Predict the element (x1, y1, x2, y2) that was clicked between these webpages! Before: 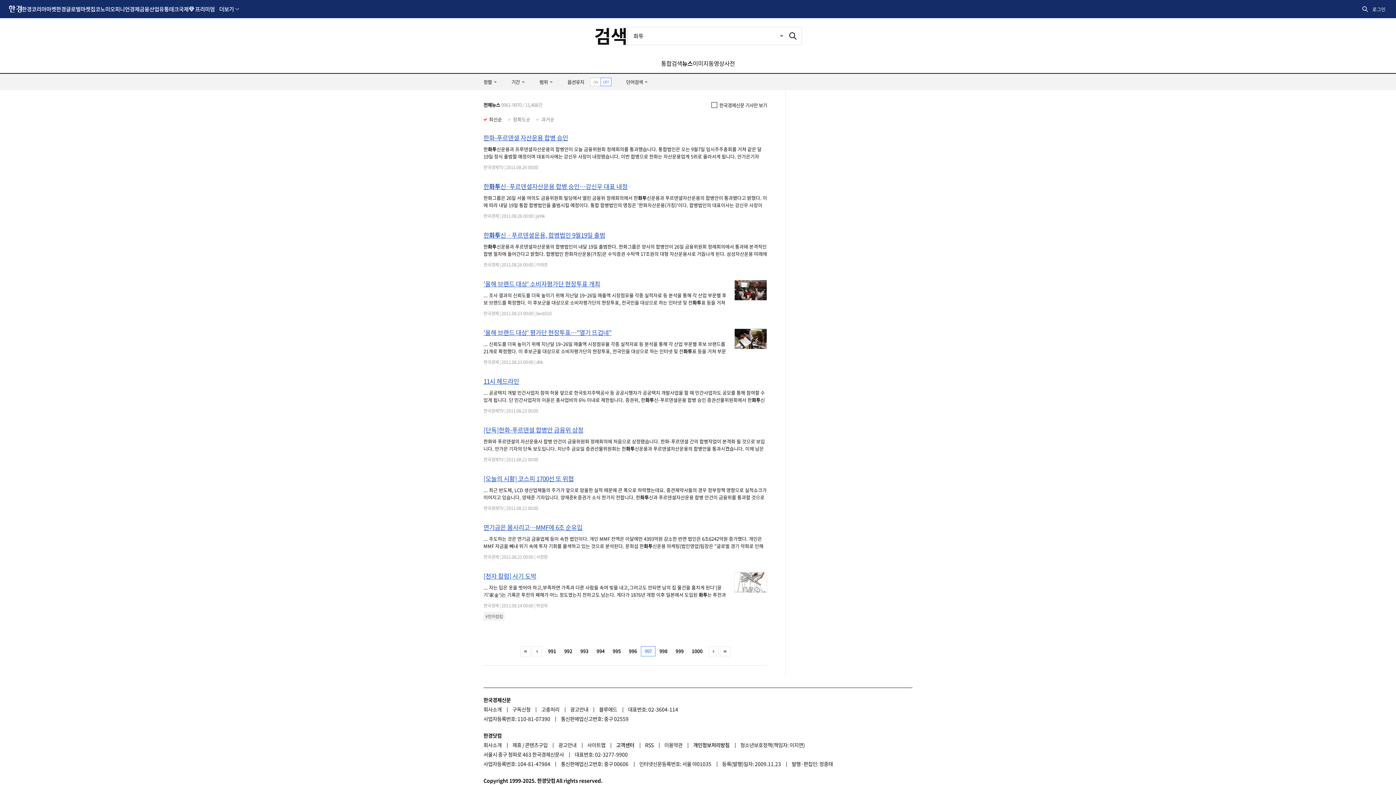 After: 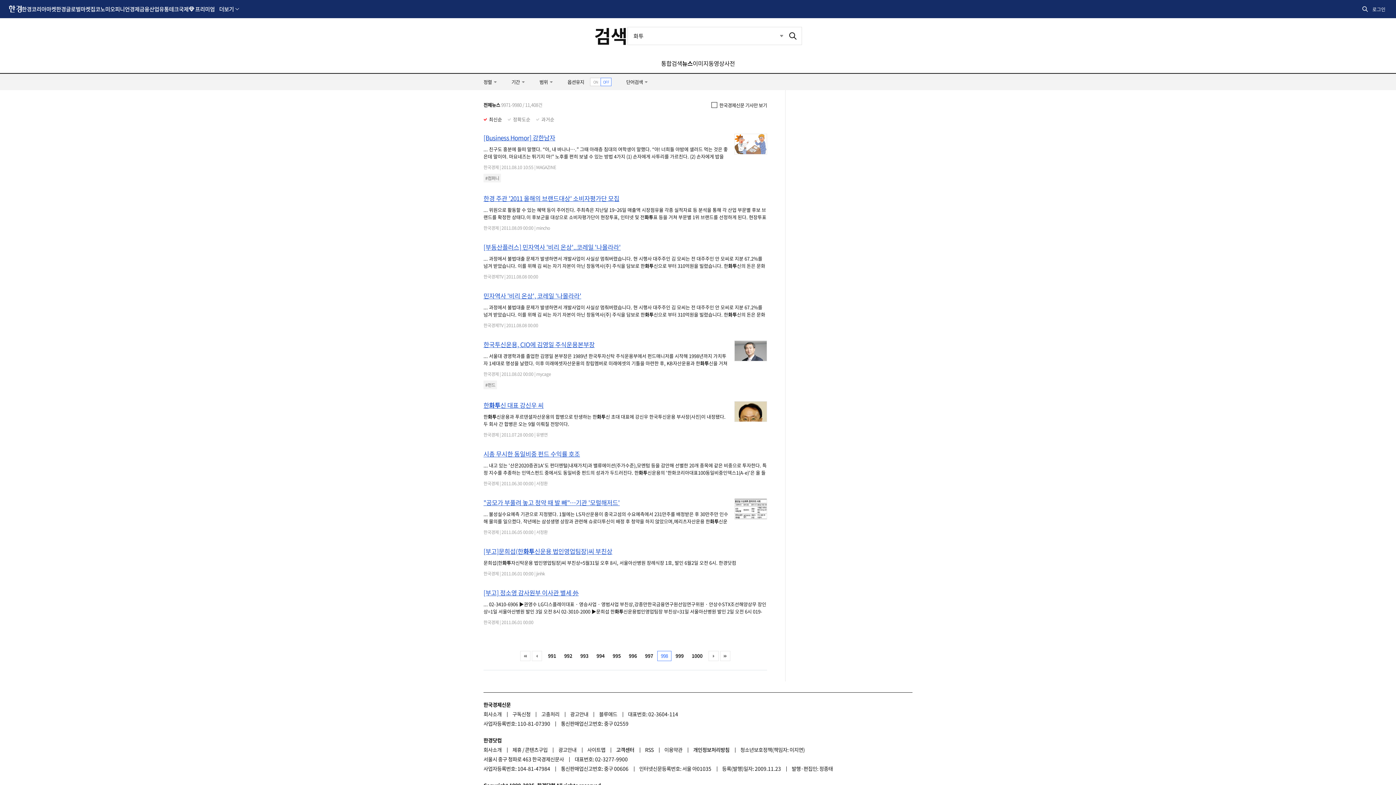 Action: bbox: (656, 646, 670, 656) label: 998